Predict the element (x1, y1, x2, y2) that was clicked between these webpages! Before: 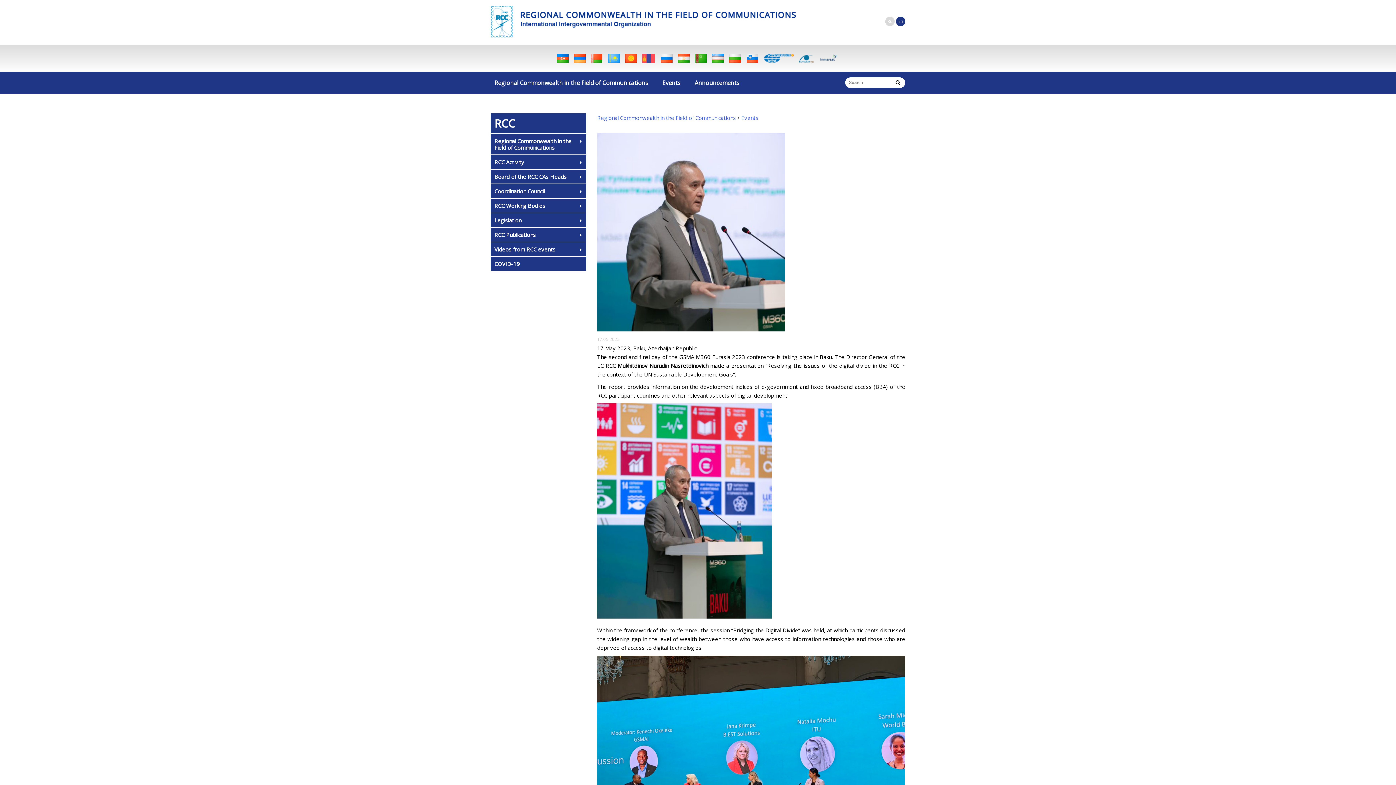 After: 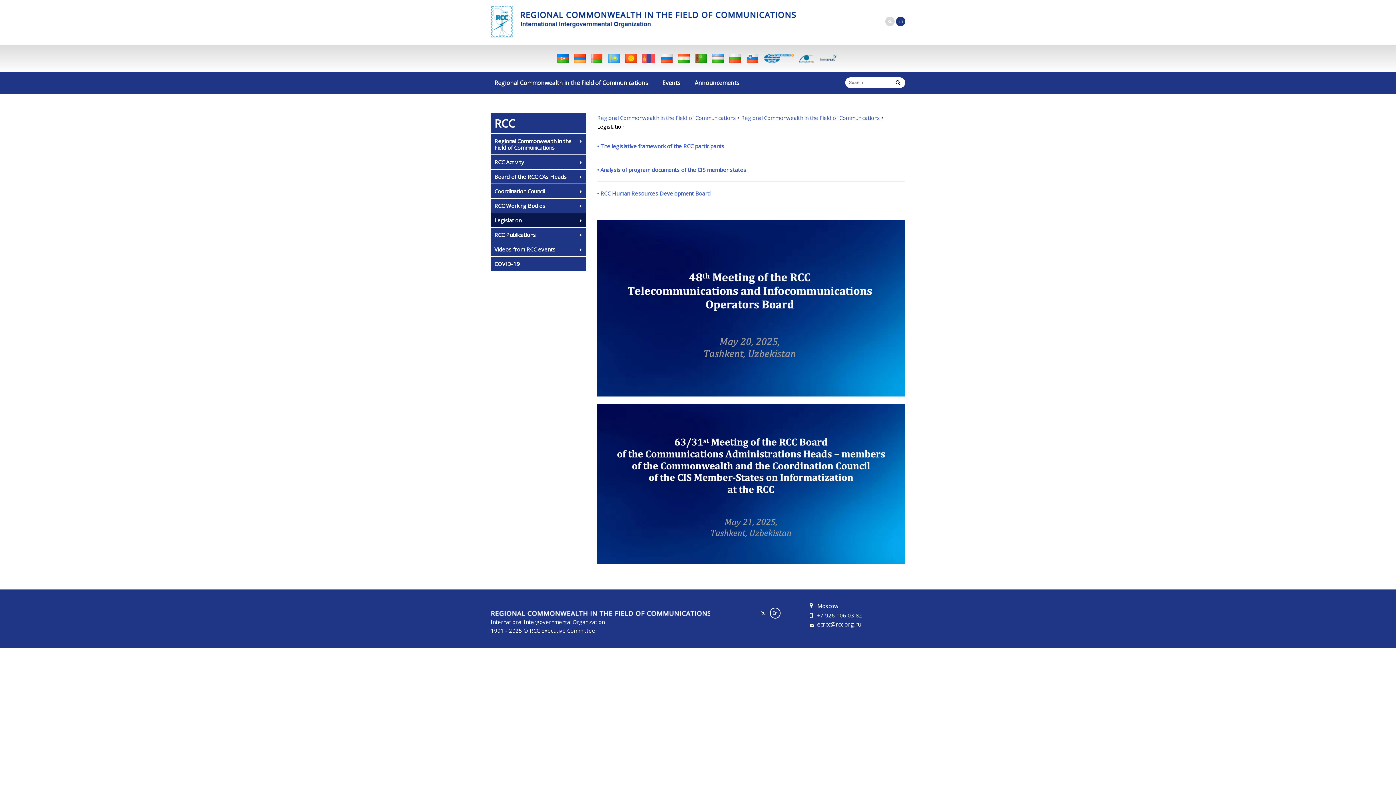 Action: label: Legislation bbox: (490, 213, 586, 227)